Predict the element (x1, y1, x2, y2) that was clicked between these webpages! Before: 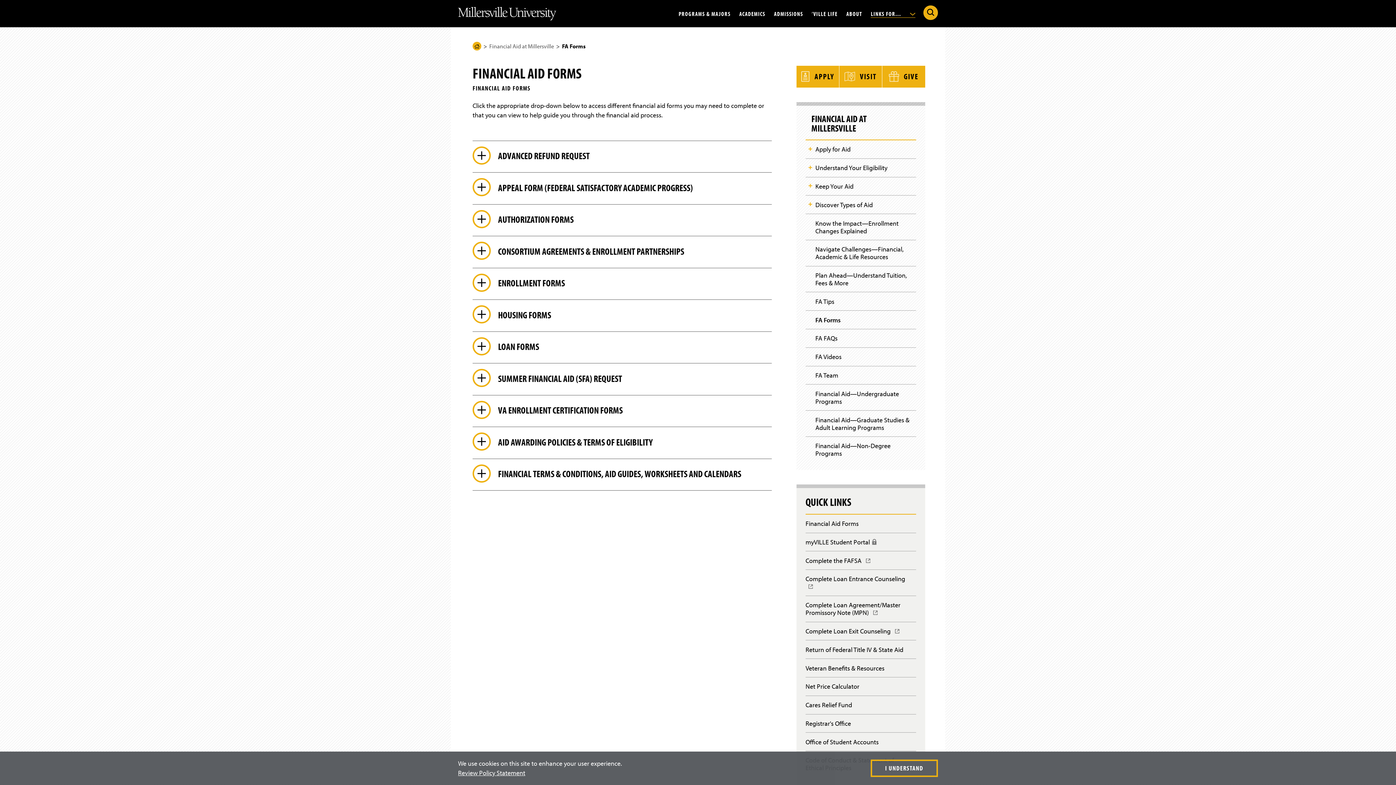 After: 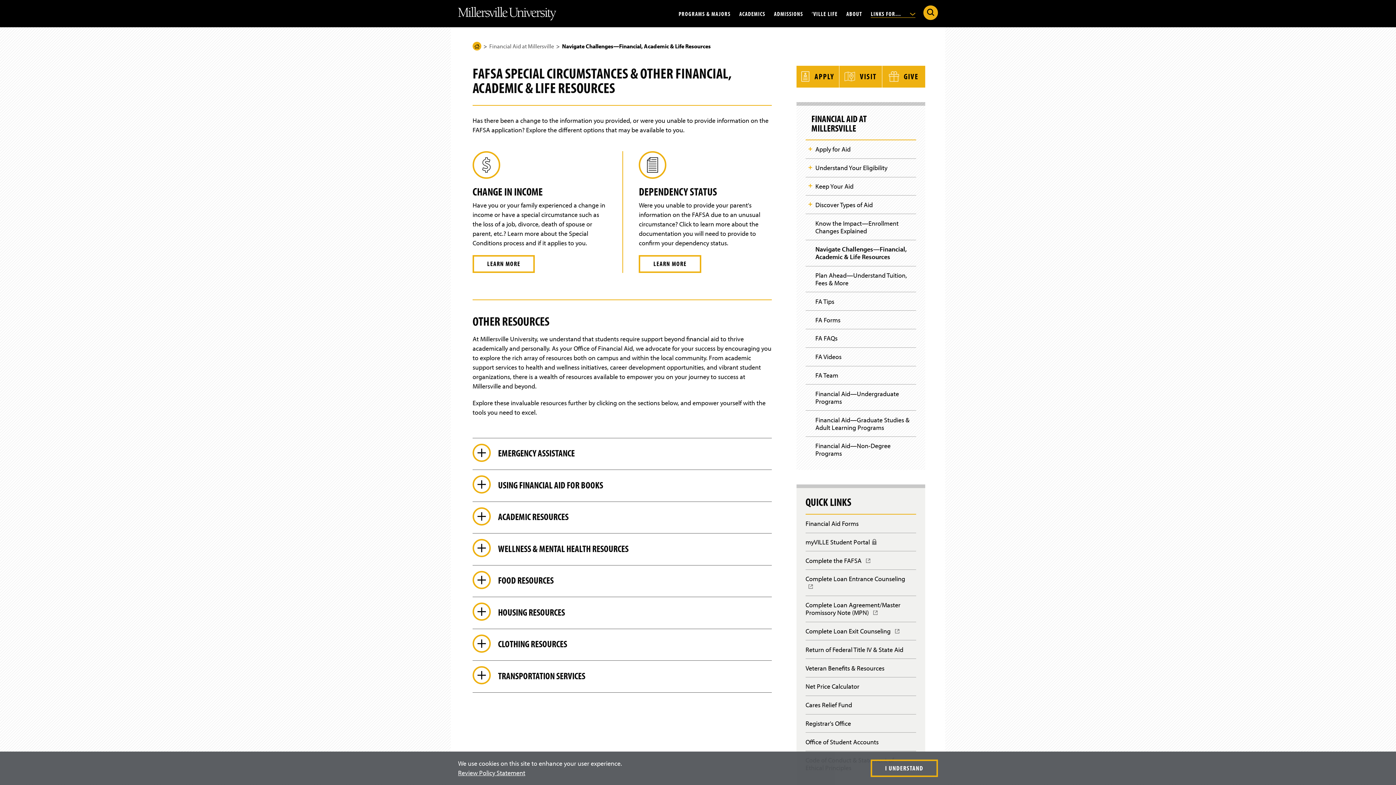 Action: label: Navigate Challenges—Financial, Academic & Life Resources bbox: (815, 240, 916, 266)